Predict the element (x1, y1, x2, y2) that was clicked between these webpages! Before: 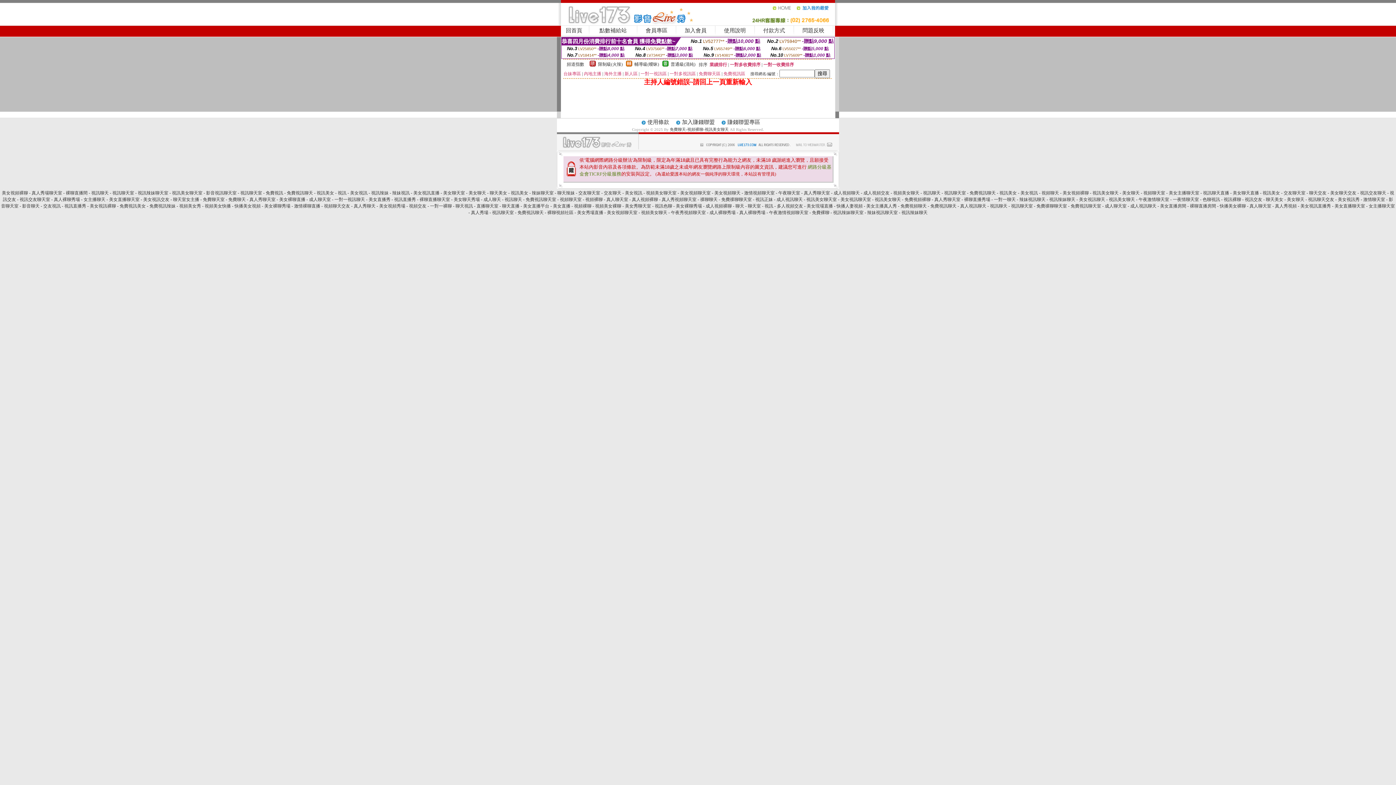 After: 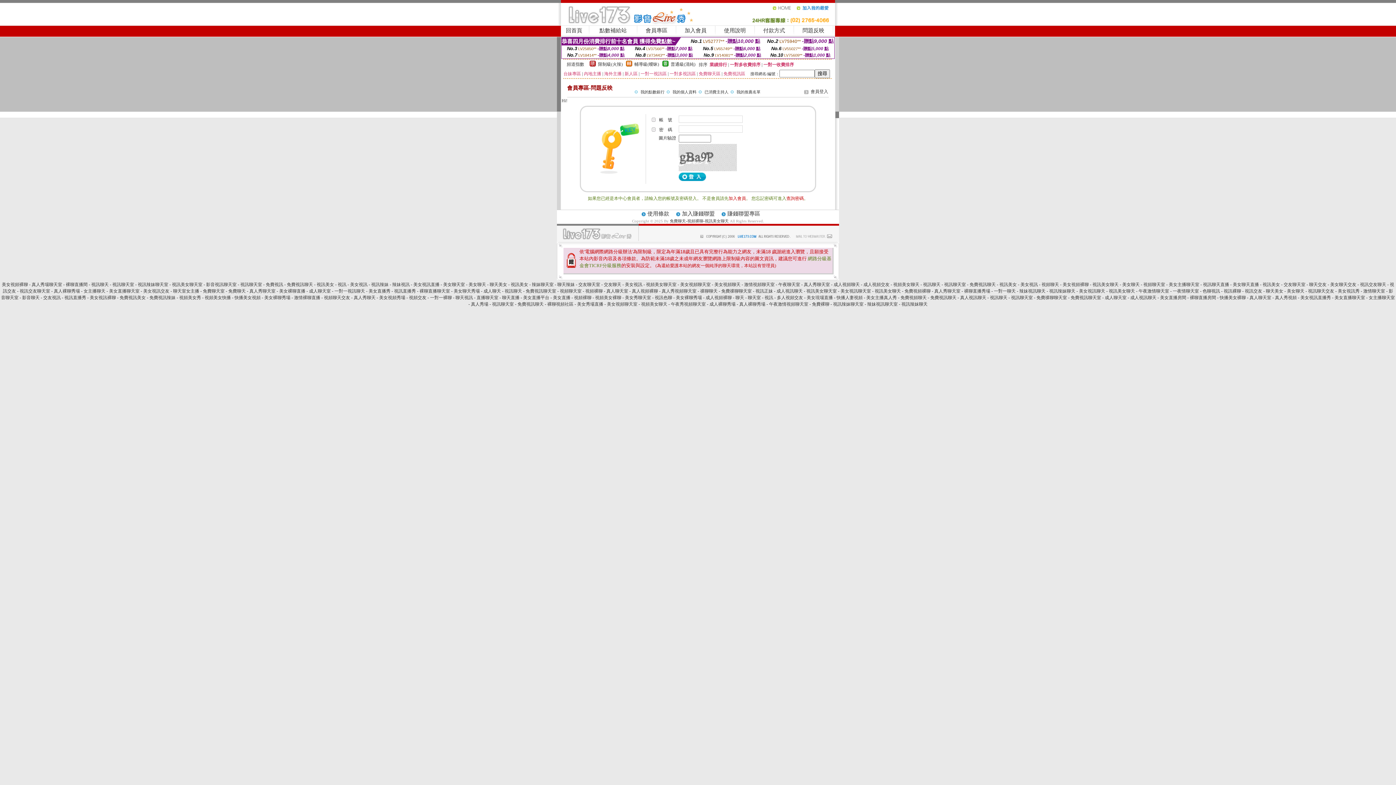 Action: label: 問題反映 bbox: (802, 27, 824, 33)